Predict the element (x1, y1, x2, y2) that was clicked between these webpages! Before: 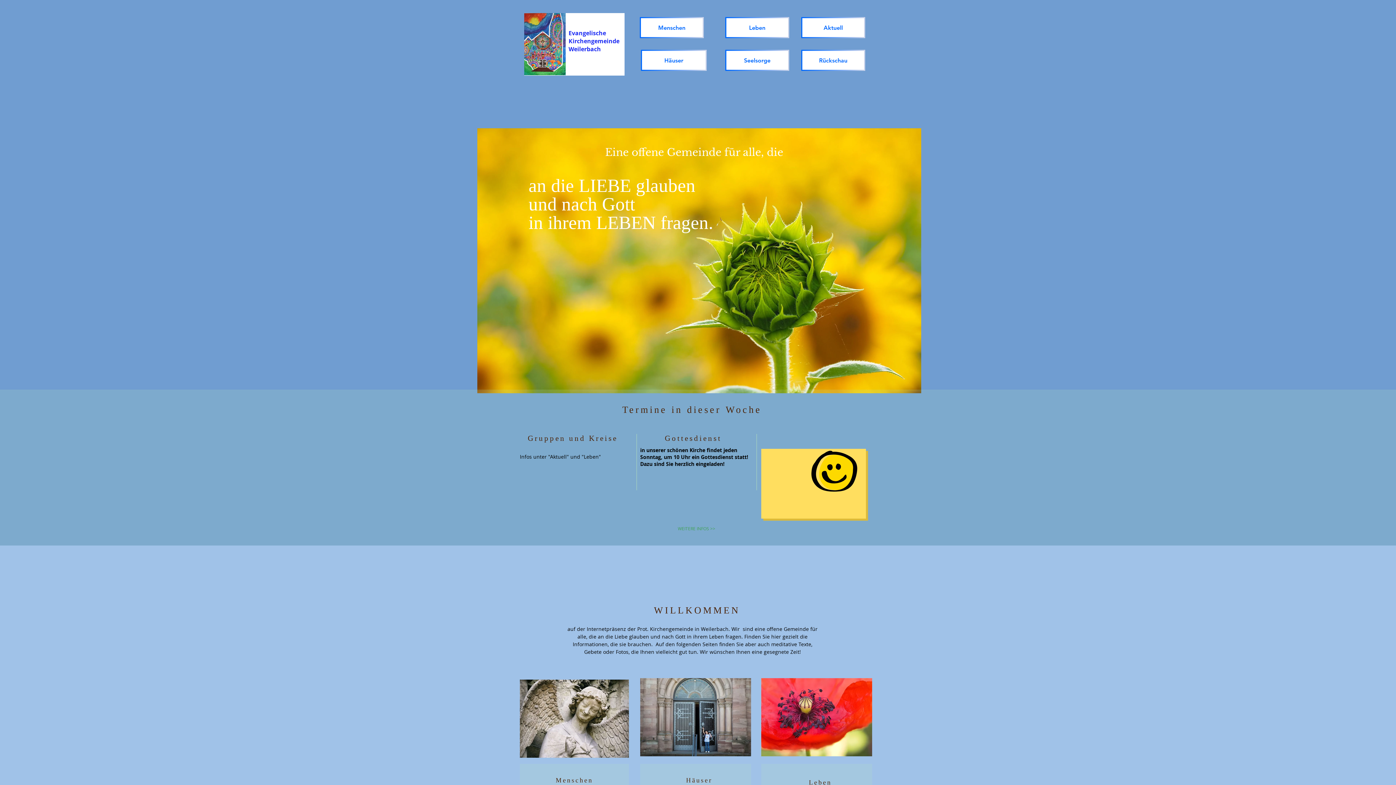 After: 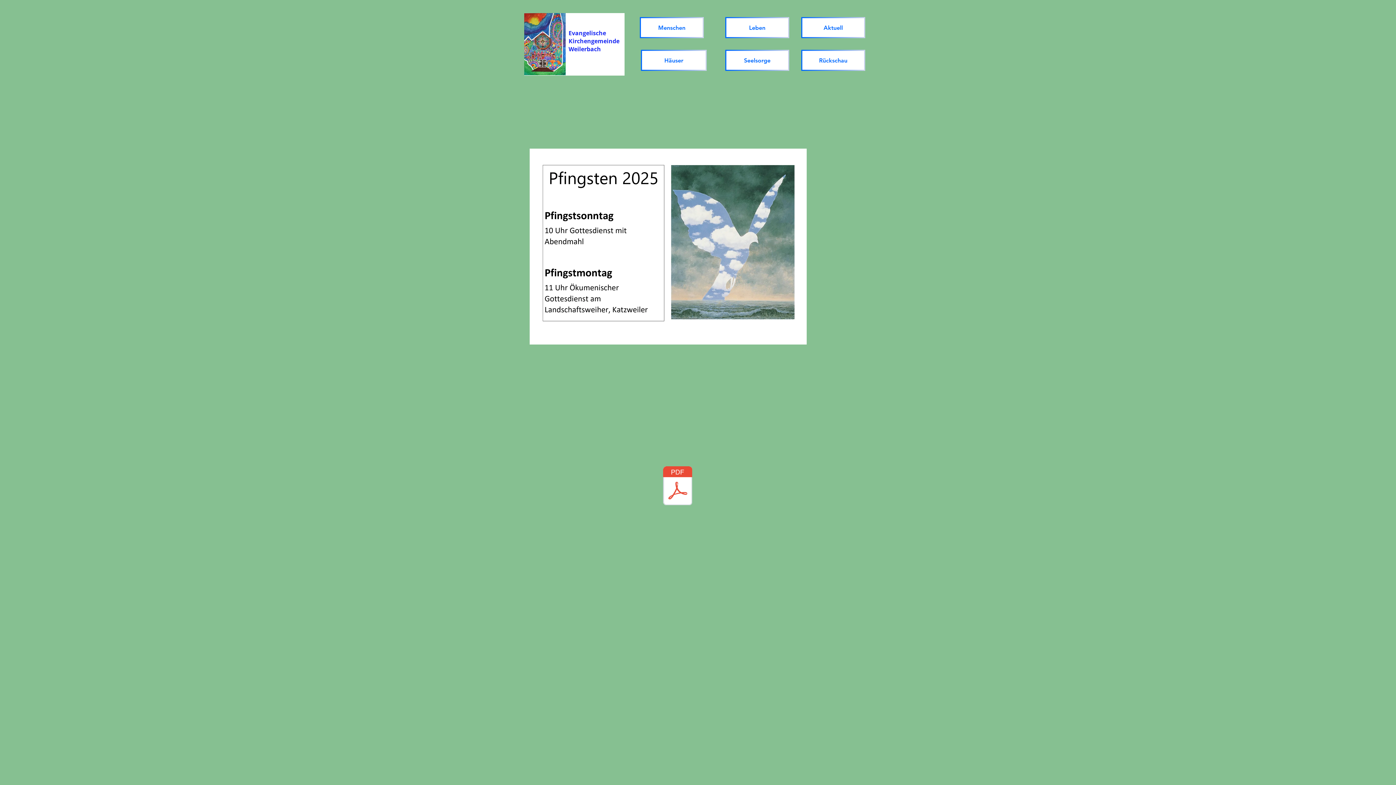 Action: bbox: (811, 450, 857, 492)